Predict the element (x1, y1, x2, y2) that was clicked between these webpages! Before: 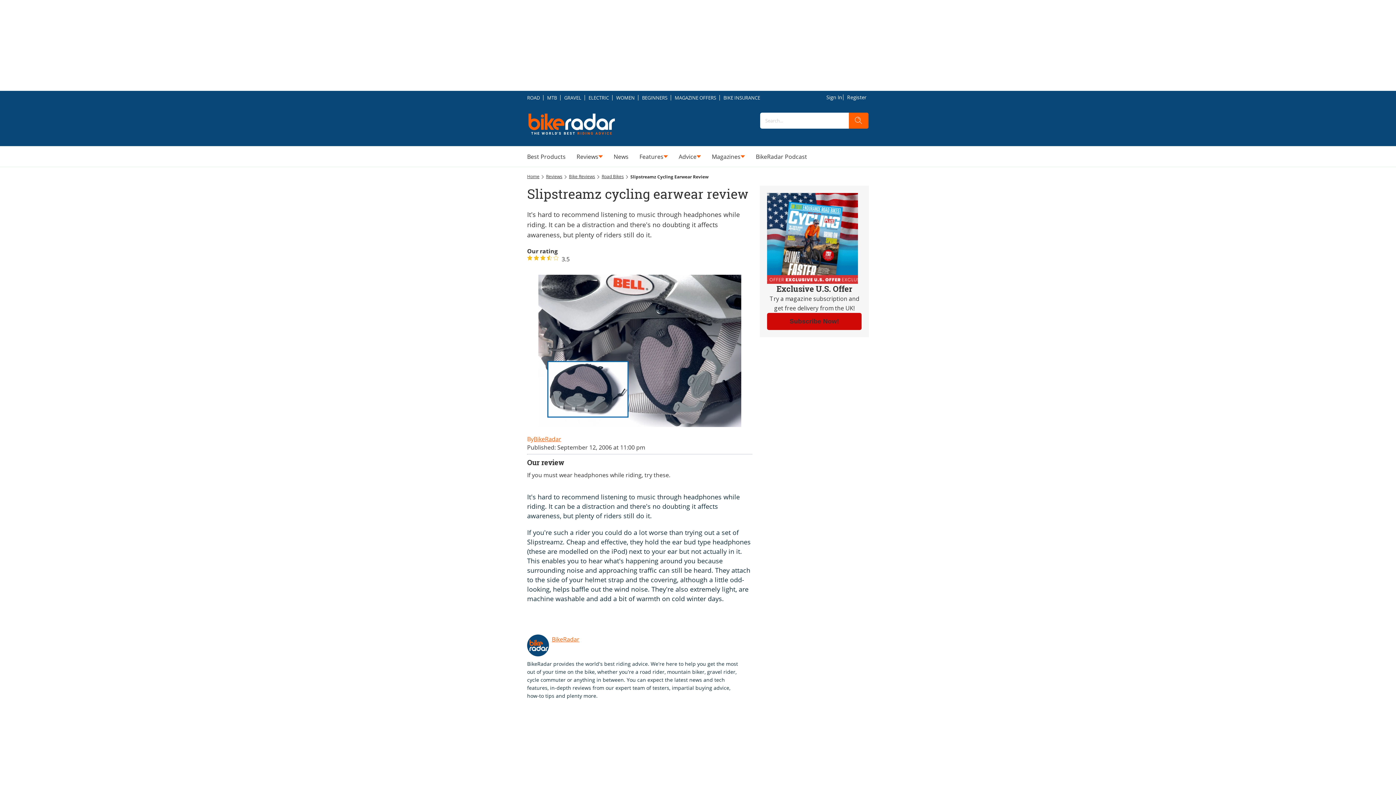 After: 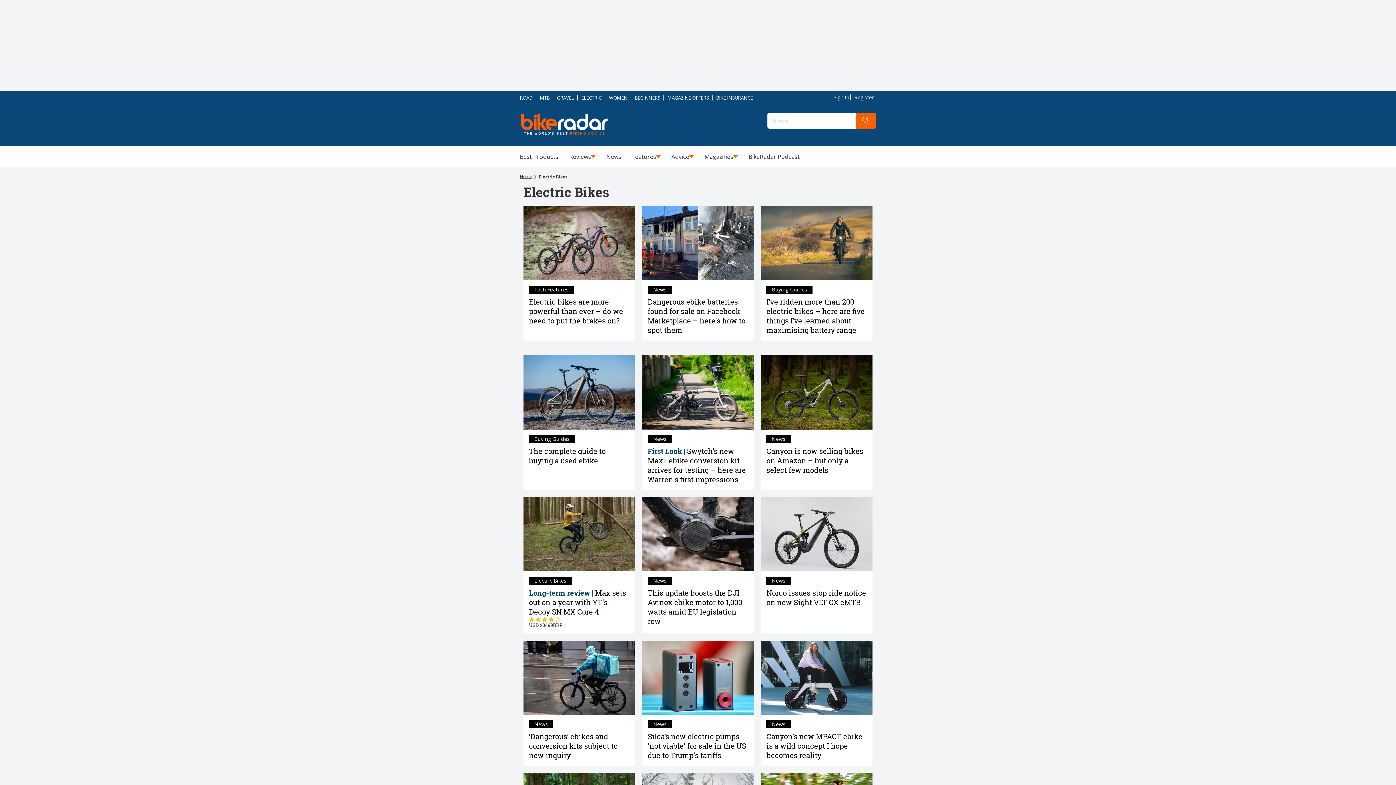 Action: bbox: (585, 91, 612, 104) label: ELECTRIC